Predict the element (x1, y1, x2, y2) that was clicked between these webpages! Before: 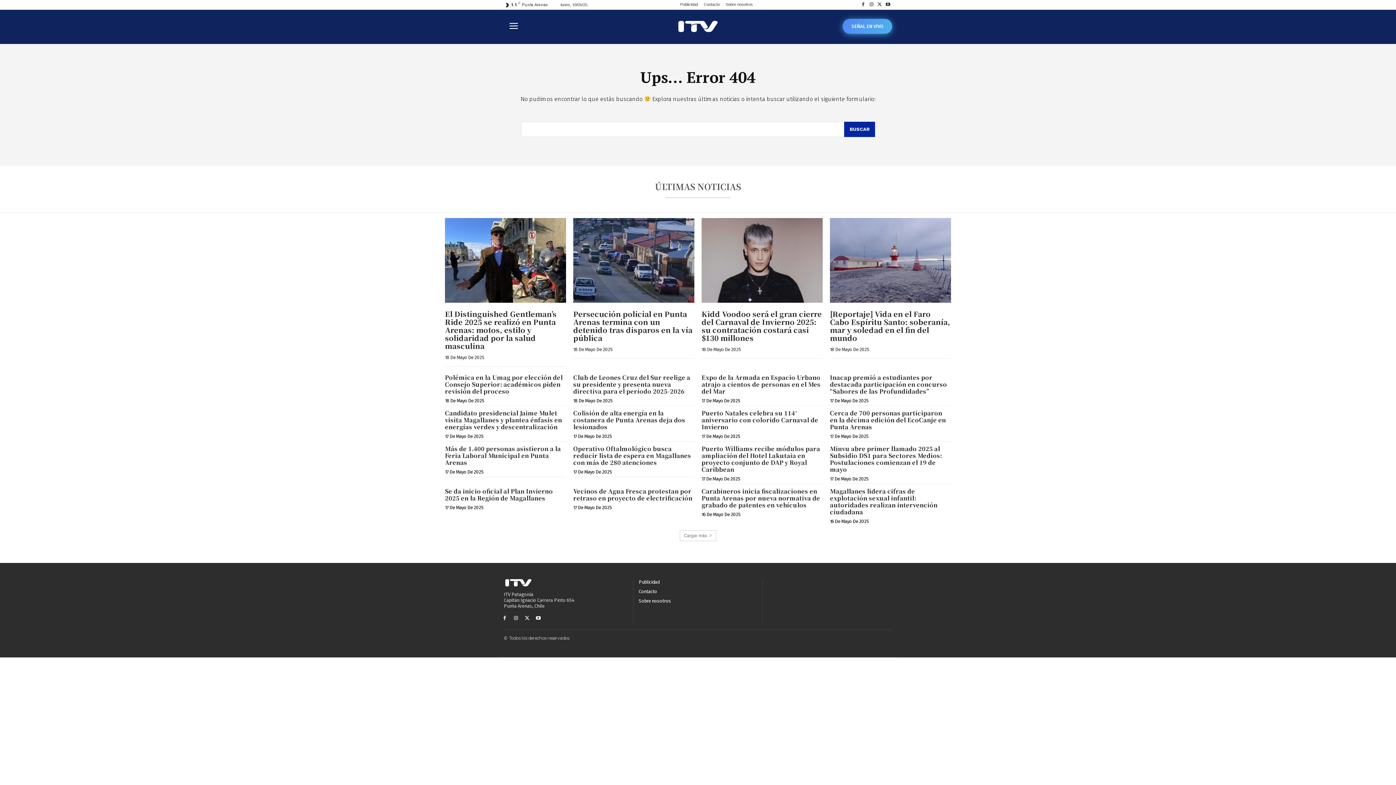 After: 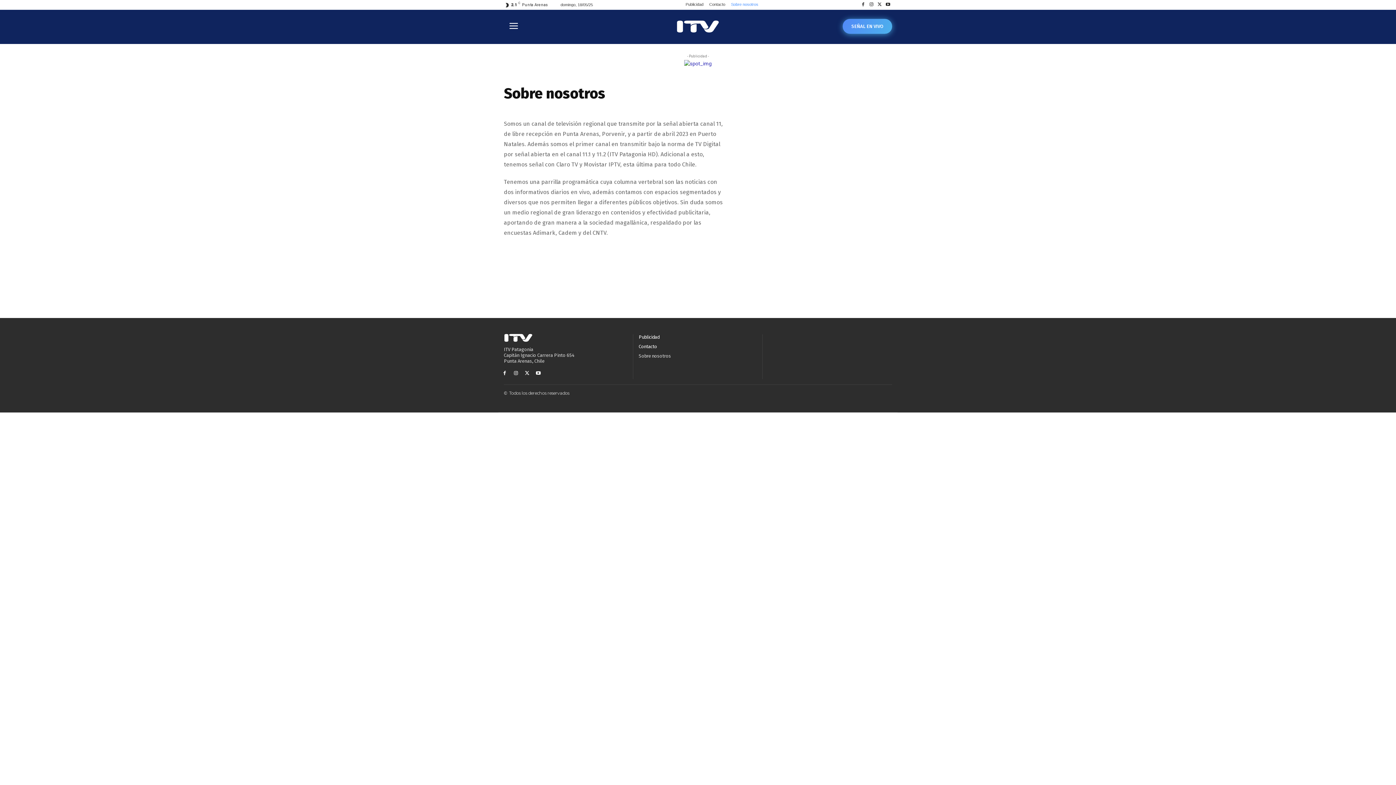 Action: bbox: (638, 598, 757, 604) label: Sobre nosotros